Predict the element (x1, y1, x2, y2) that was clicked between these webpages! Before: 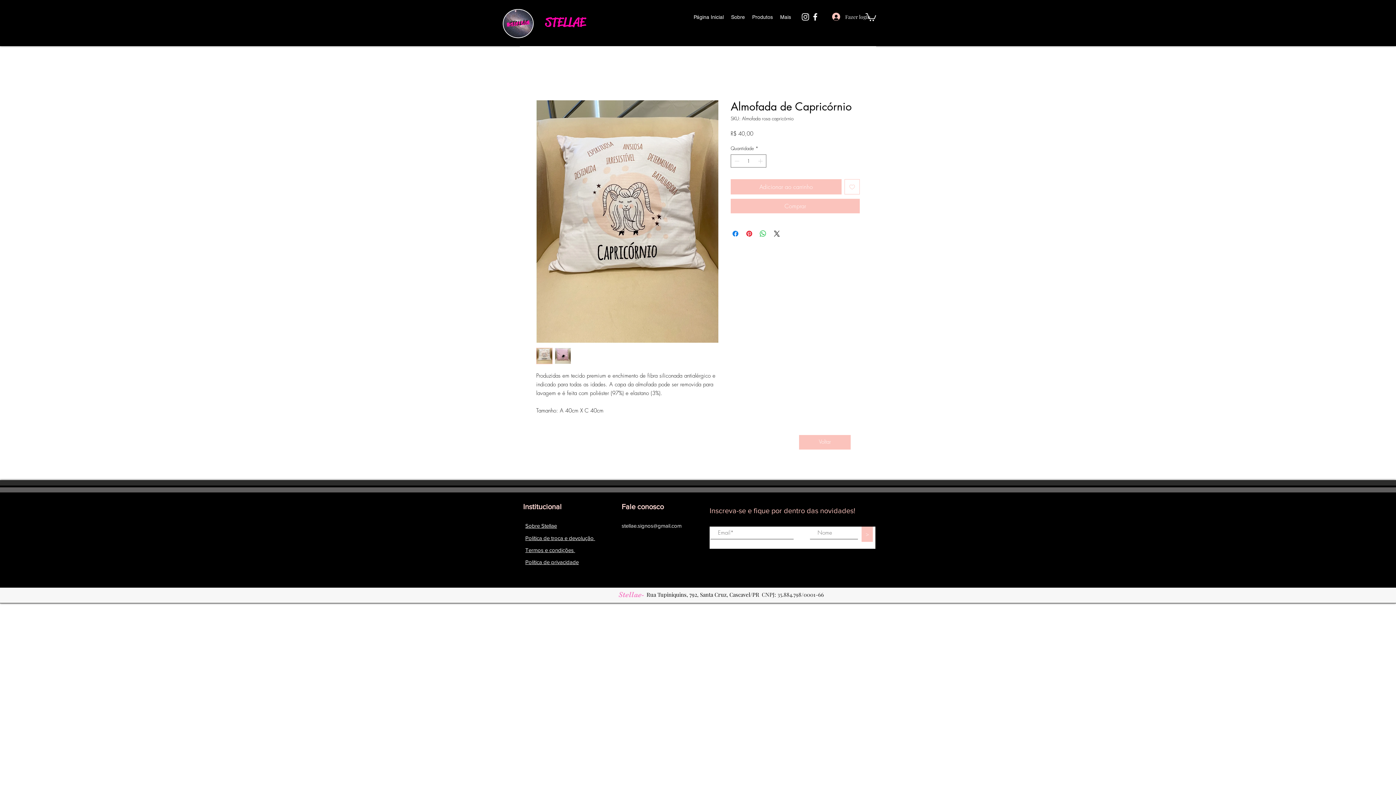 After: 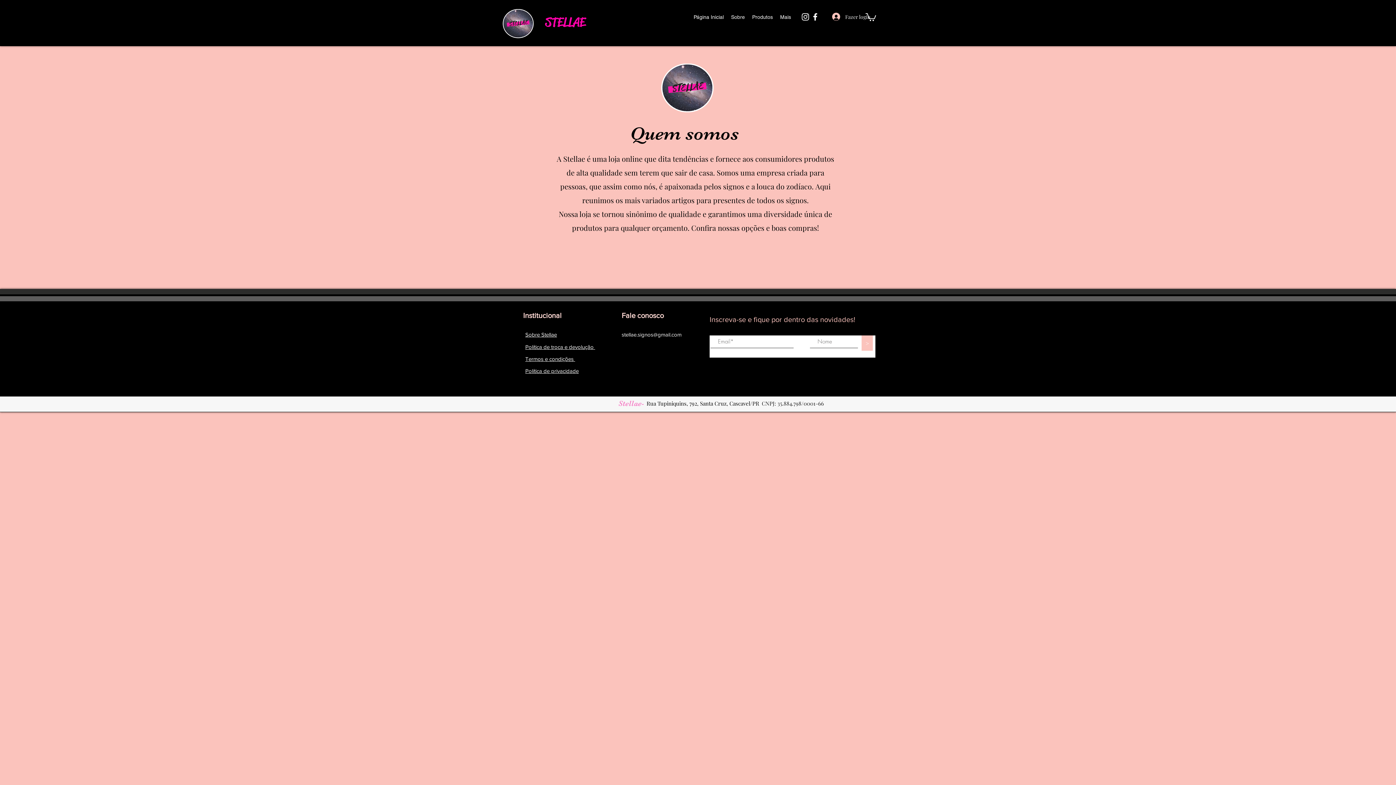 Action: label: Sobre bbox: (727, 11, 748, 22)